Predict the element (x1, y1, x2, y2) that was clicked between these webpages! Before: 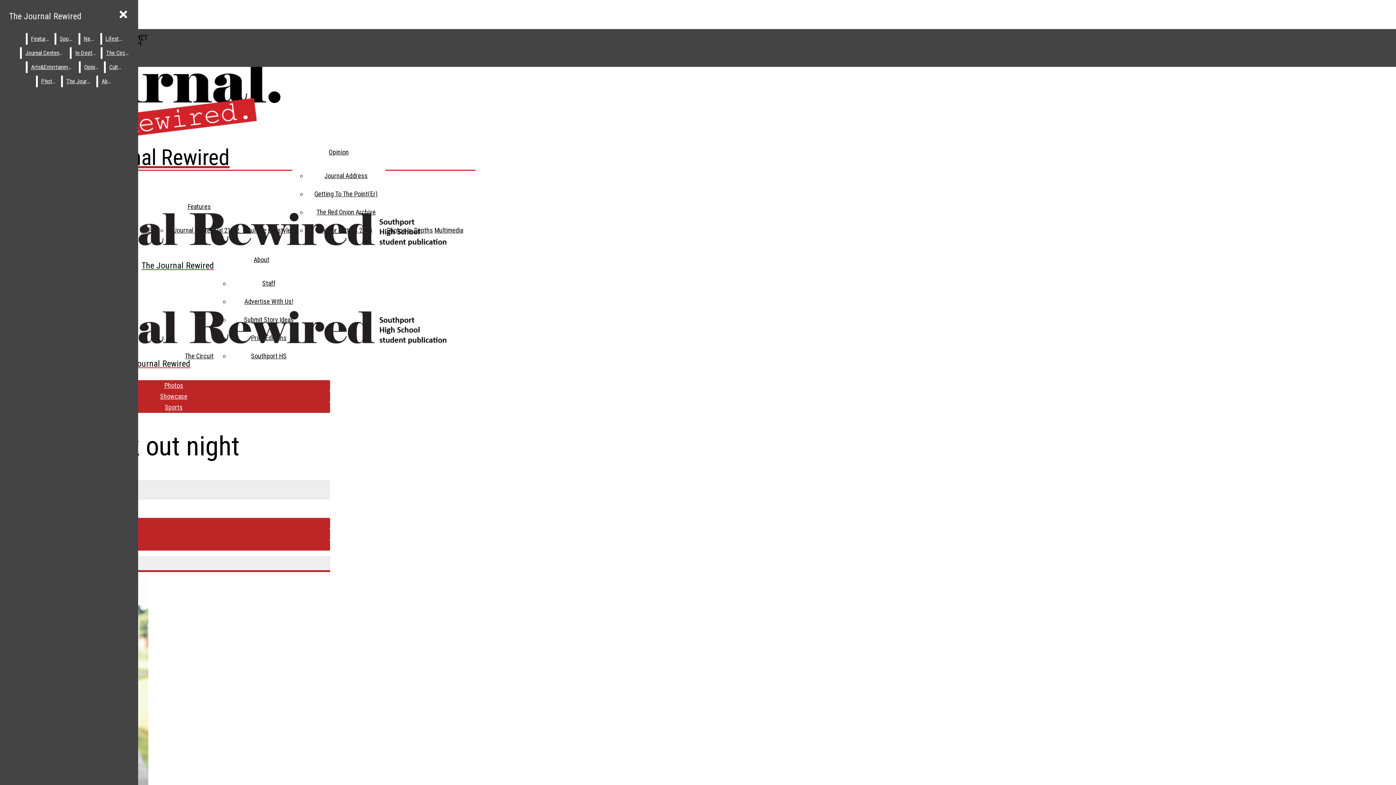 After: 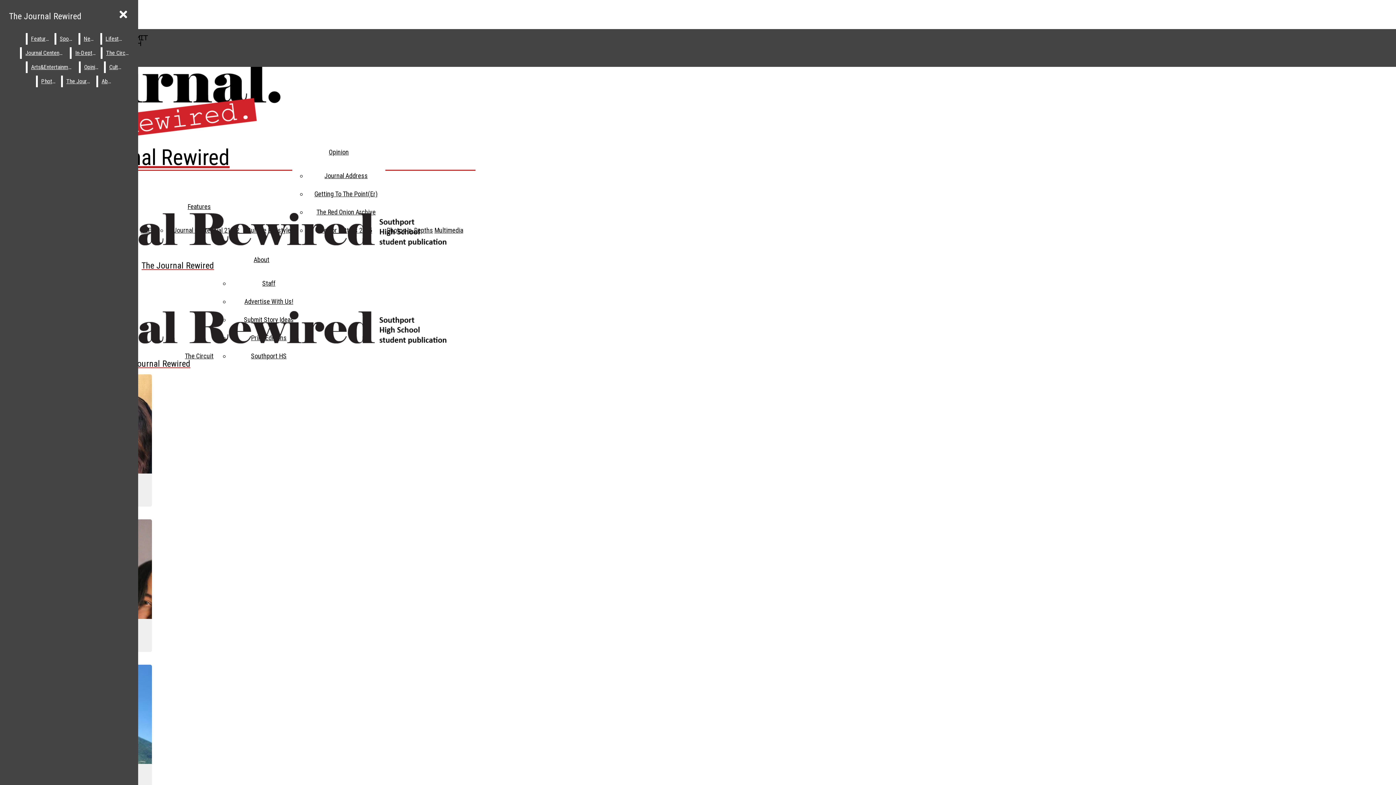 Action: bbox: (21, 47, 68, 58) label: Journal Centennial